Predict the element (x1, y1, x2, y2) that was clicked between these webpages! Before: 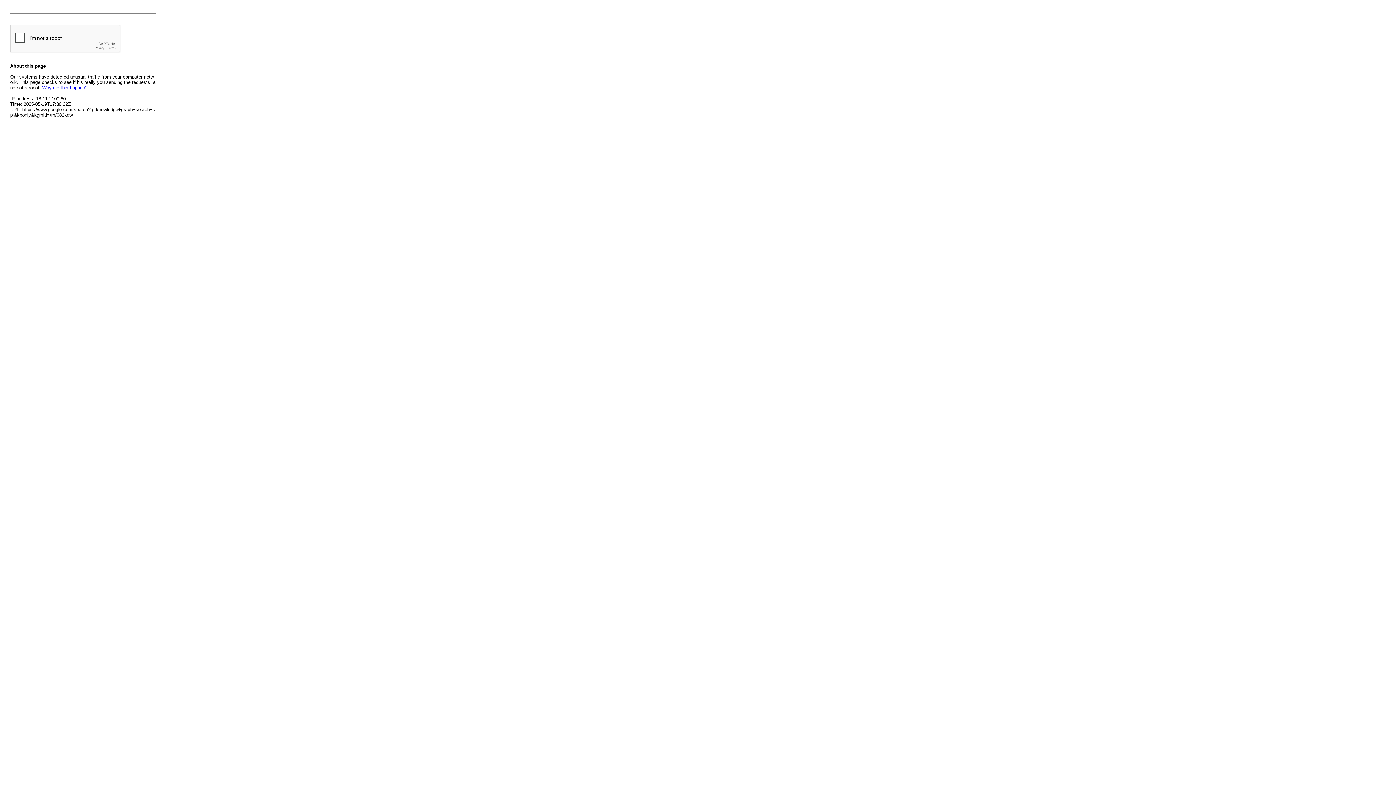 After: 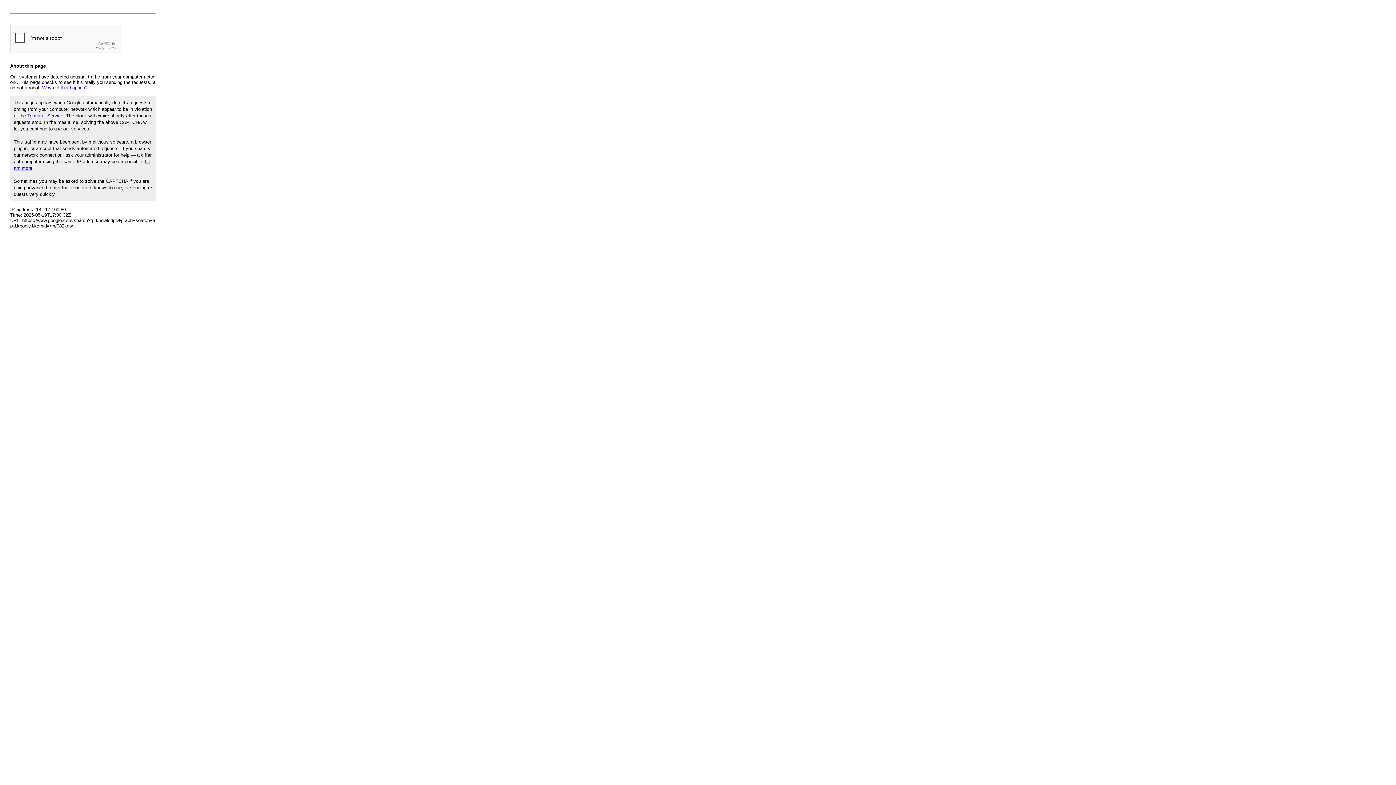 Action: bbox: (42, 85, 87, 90) label: Why did this happen?